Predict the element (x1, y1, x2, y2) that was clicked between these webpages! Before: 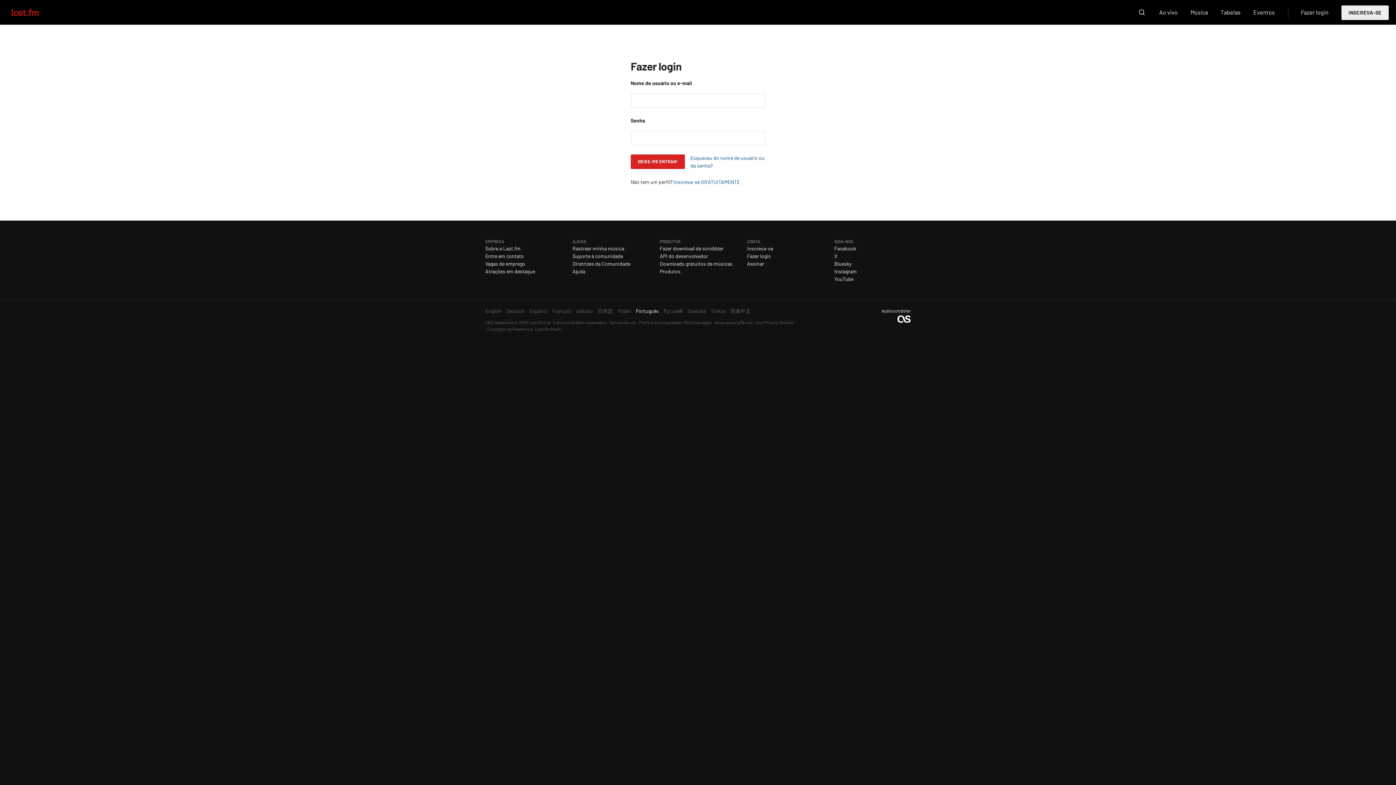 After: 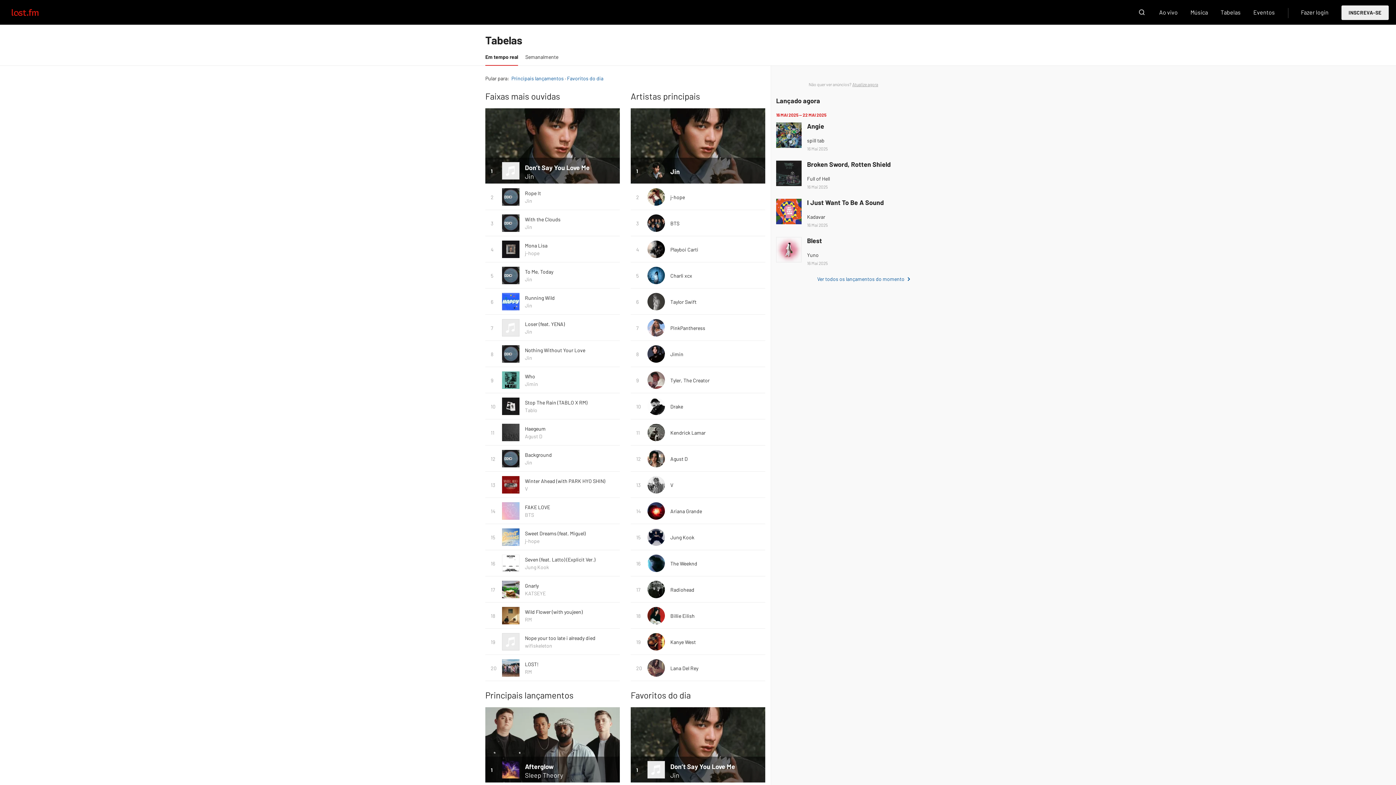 Action: bbox: (1220, 5, 1240, 19) label: Tabelas